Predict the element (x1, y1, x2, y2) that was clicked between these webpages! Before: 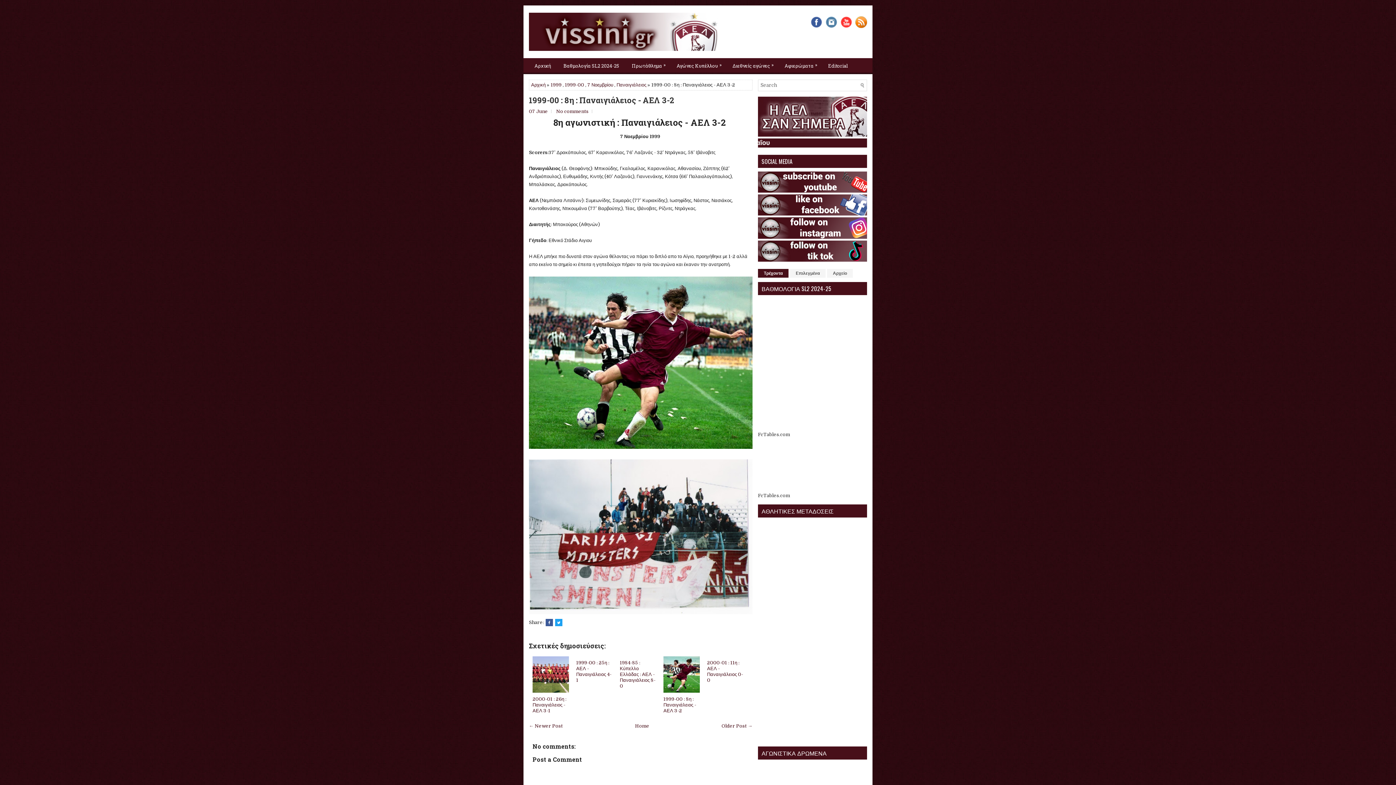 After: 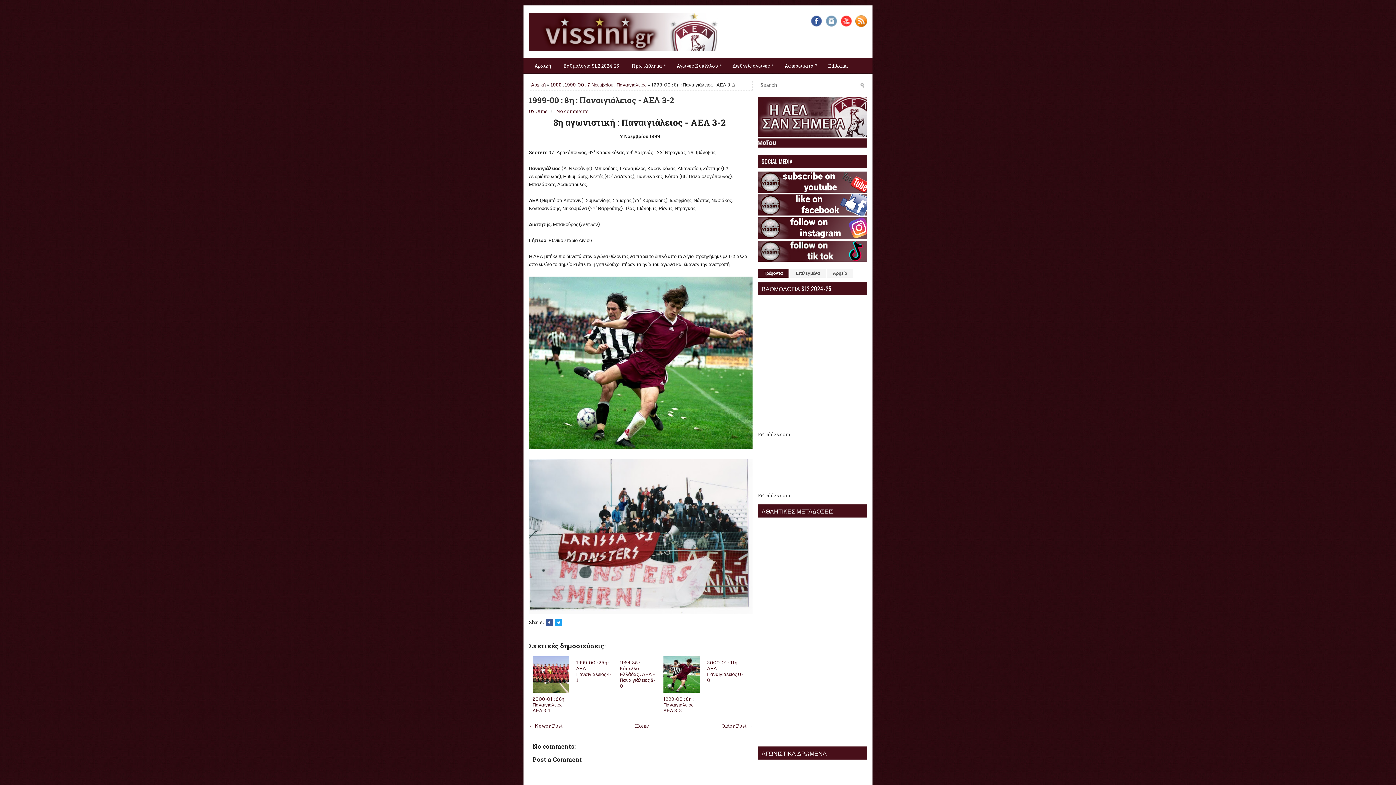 Action: bbox: (823, 23, 837, 29)